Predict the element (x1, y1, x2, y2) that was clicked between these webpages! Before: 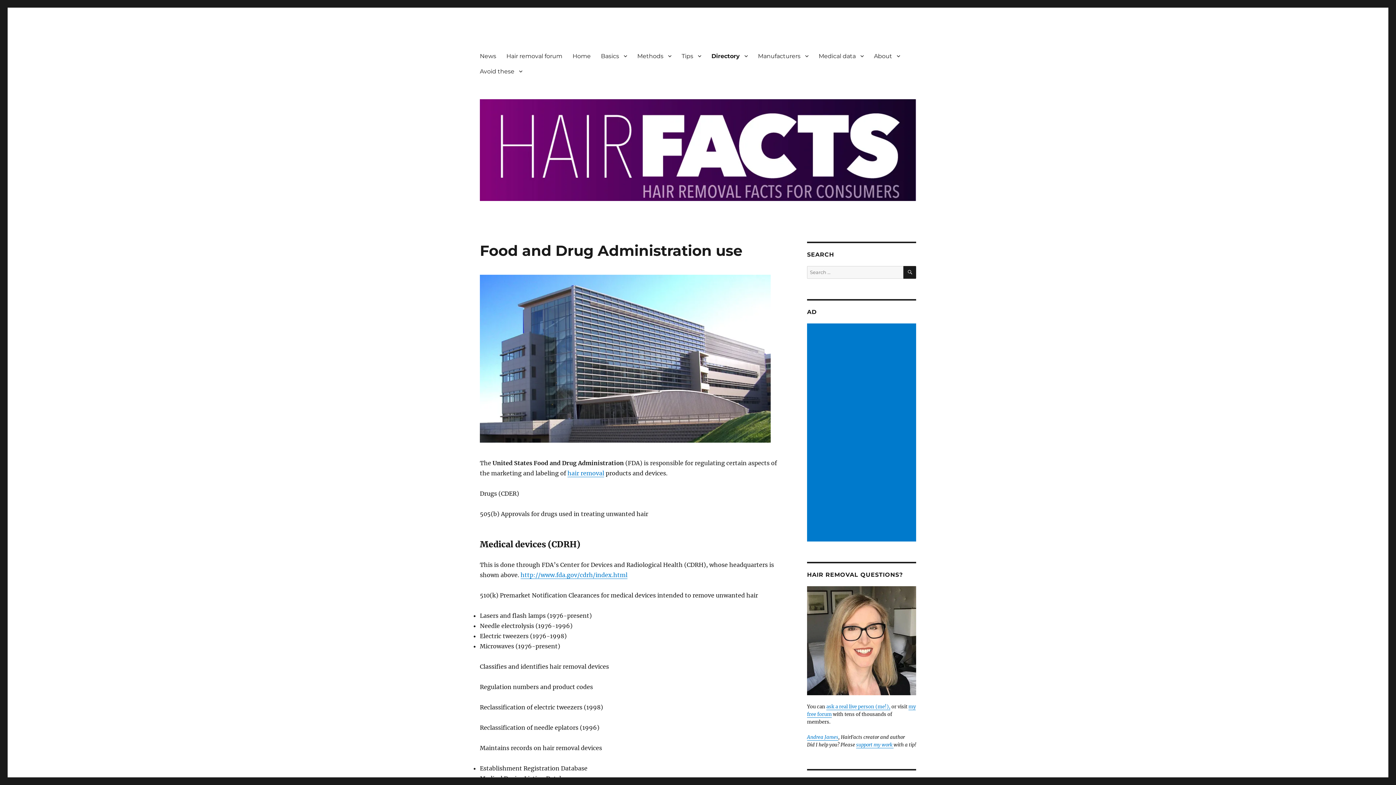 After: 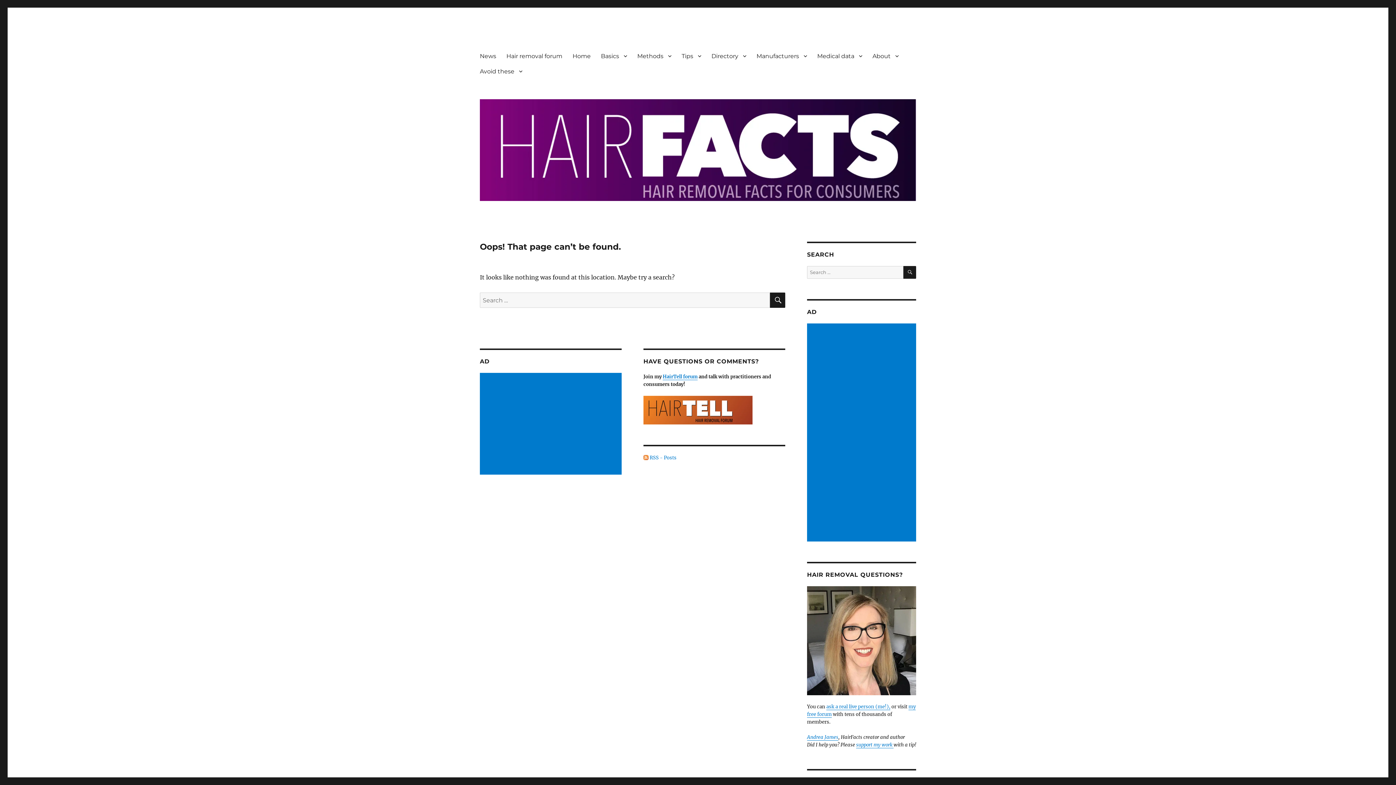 Action: label: hair removal bbox: (567, 469, 604, 477)